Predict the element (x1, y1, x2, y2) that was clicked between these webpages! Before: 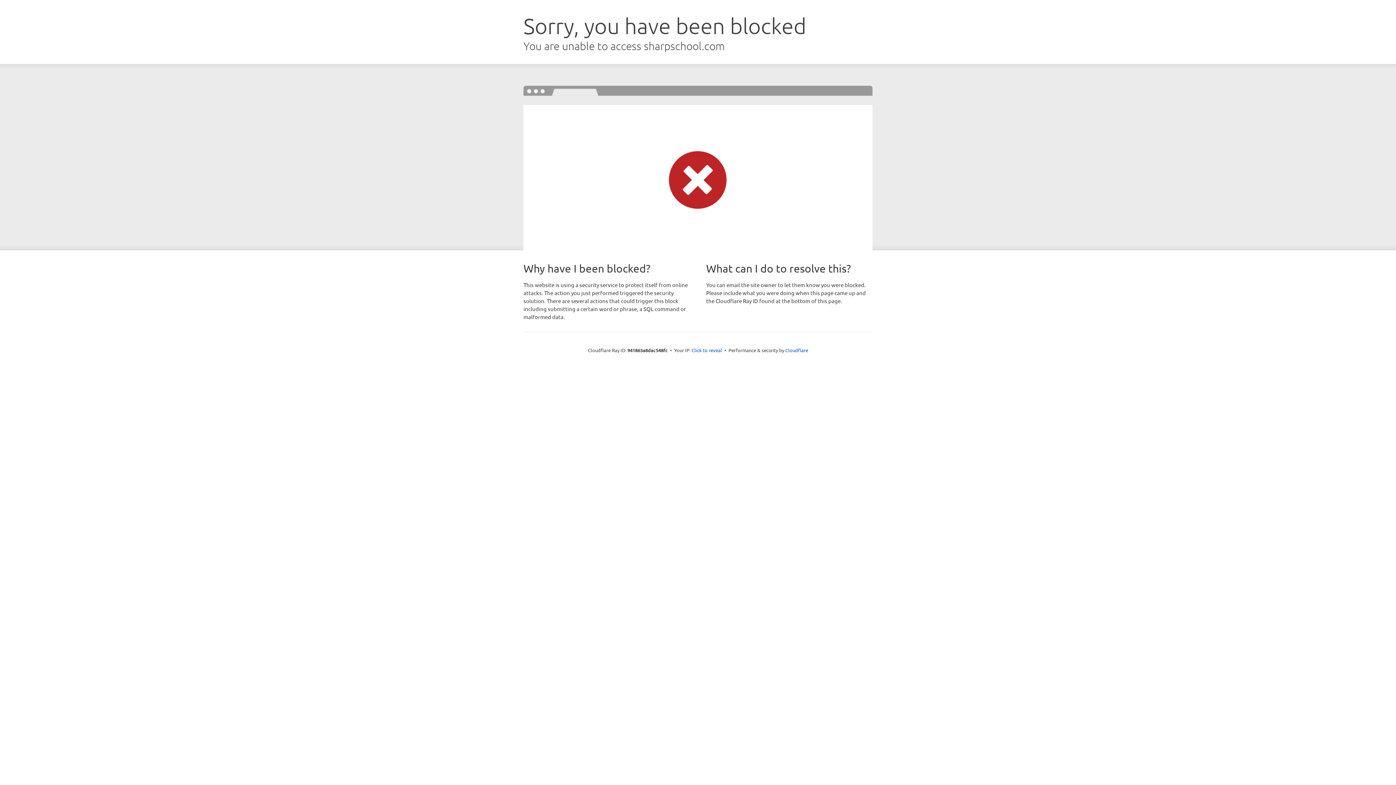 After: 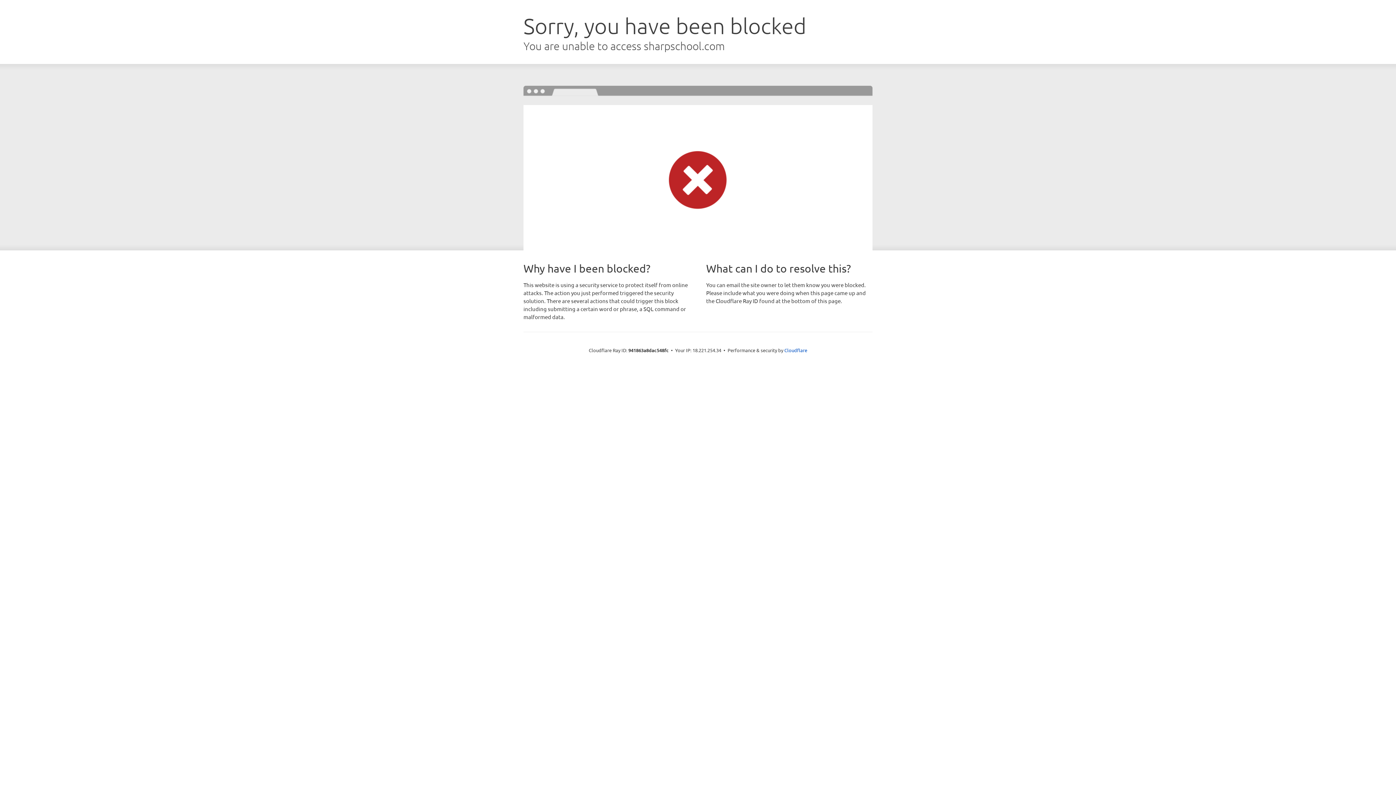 Action: label: Click to reveal bbox: (691, 346, 722, 353)